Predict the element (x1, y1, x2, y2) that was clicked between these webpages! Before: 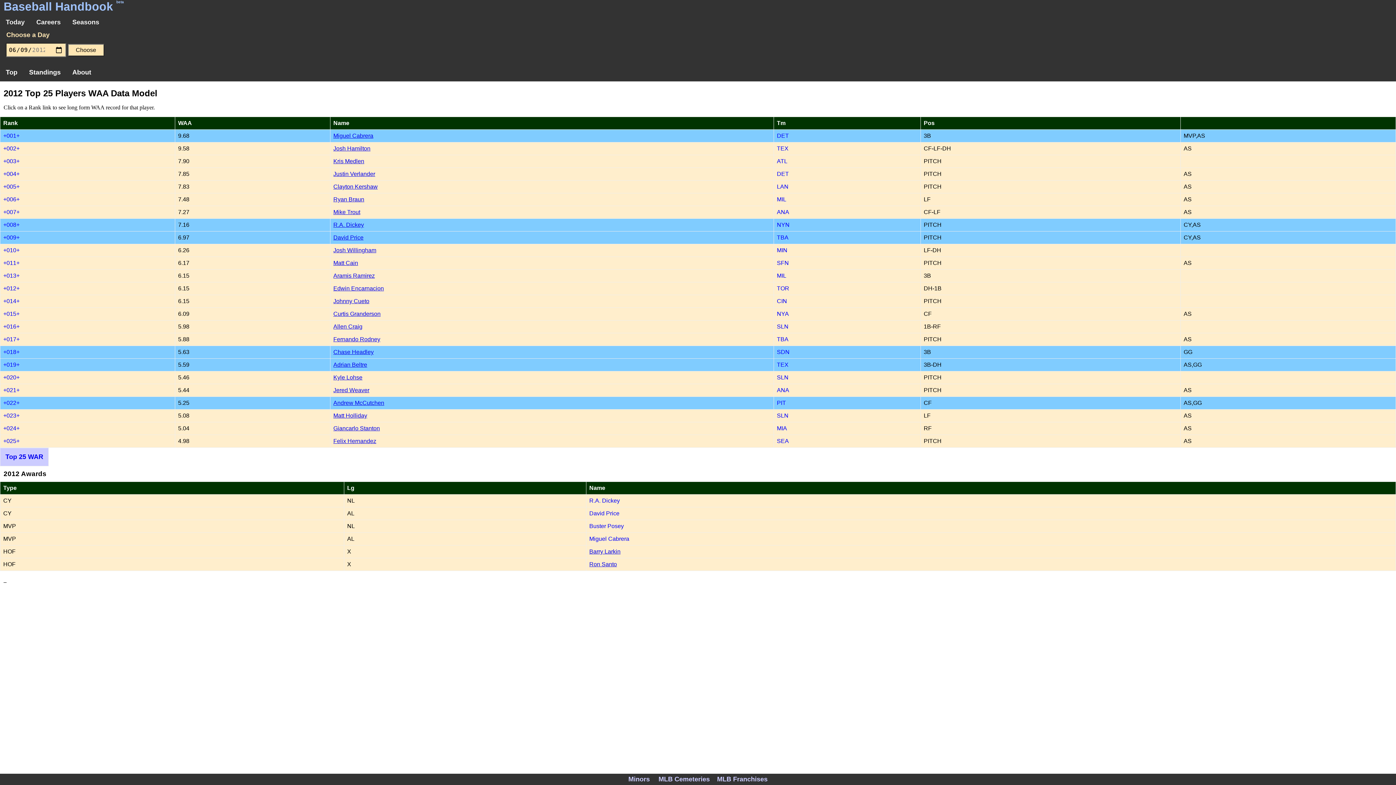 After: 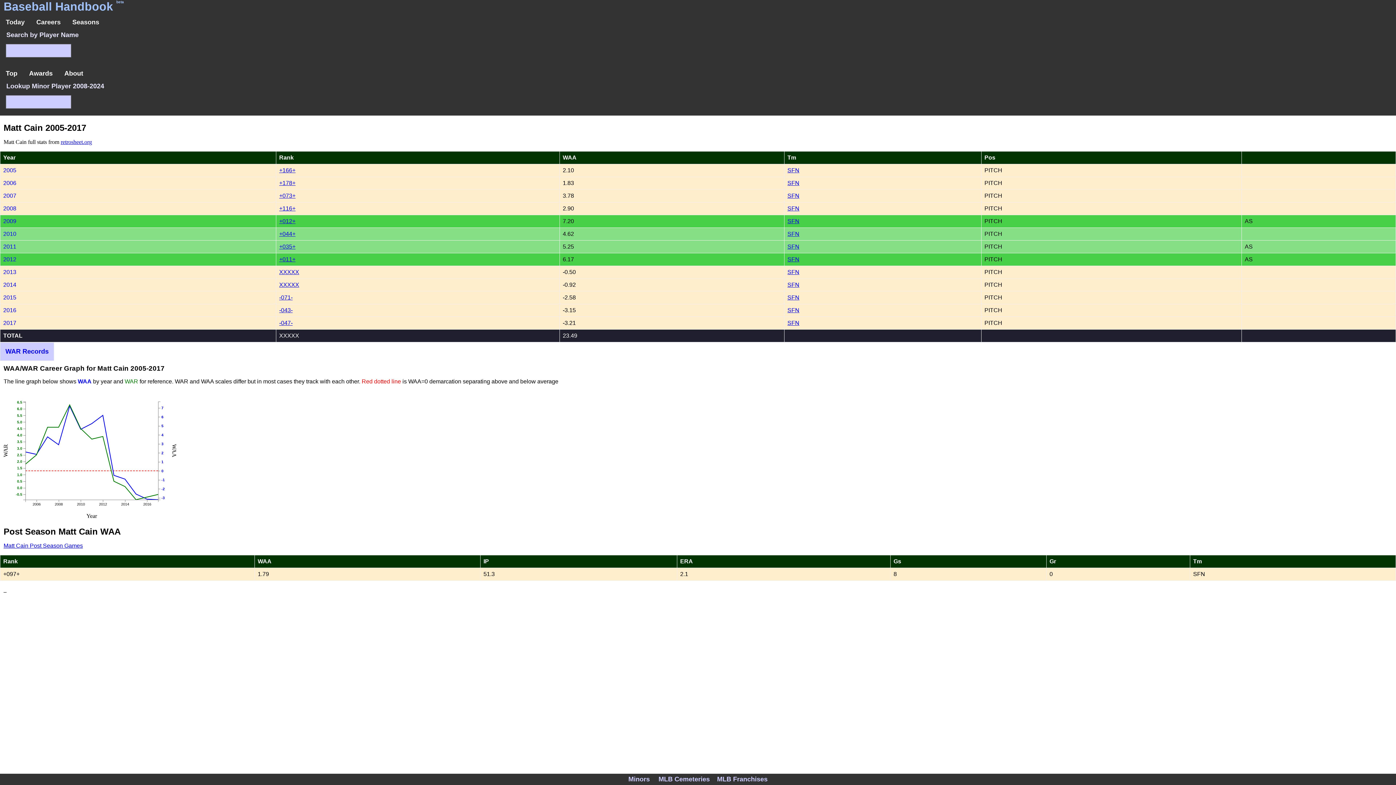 Action: label: Matt Cain bbox: (333, 260, 358, 266)